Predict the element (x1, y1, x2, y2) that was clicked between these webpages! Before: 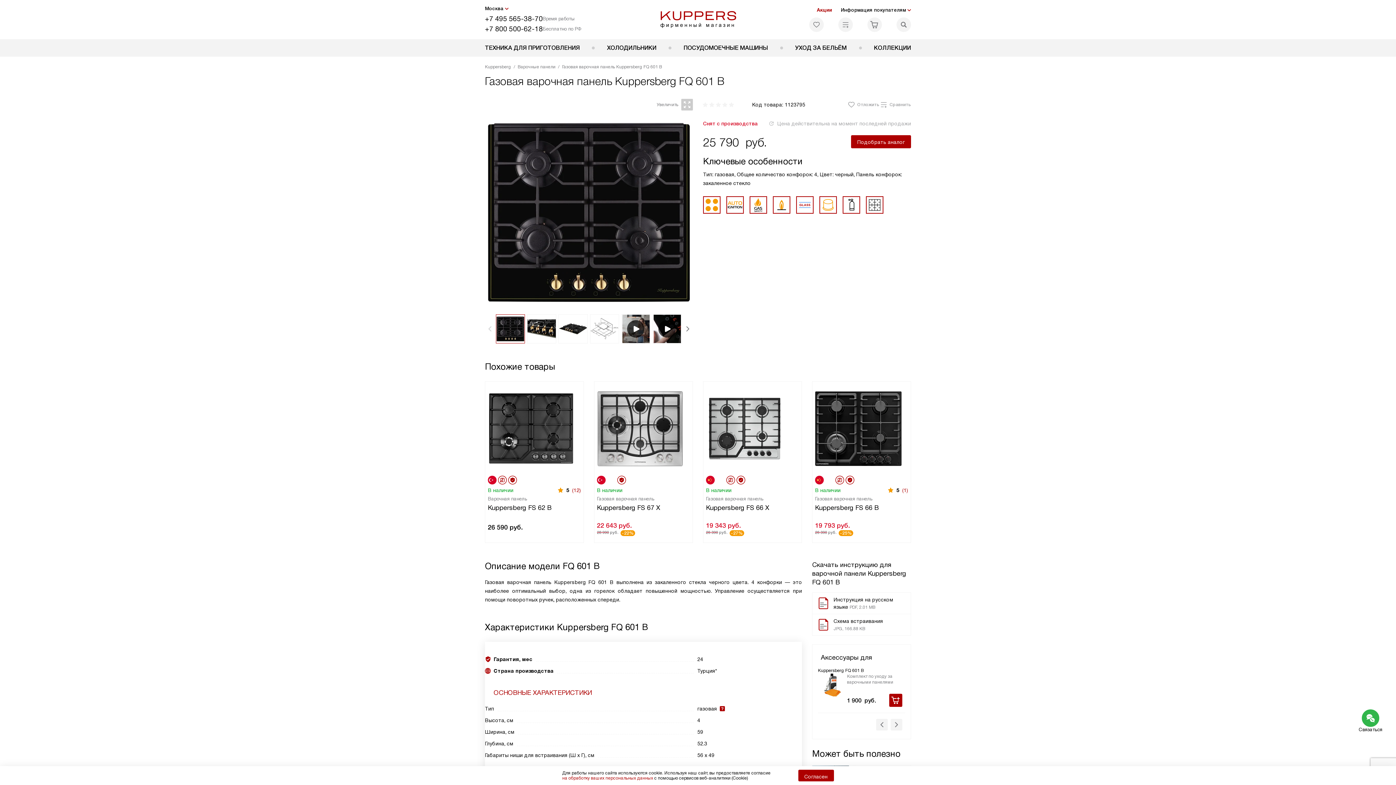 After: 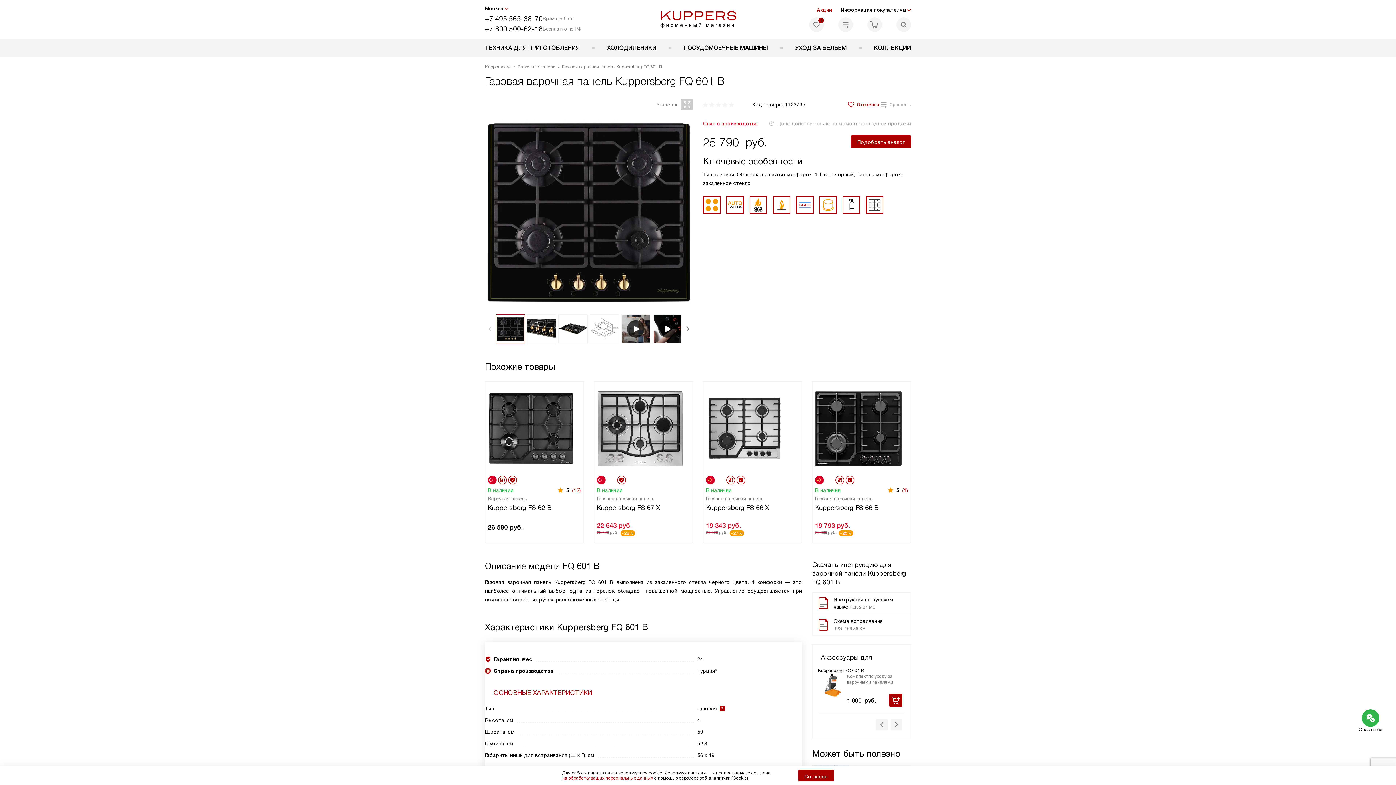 Action: bbox: (847, 100, 879, 109) label: Отложить